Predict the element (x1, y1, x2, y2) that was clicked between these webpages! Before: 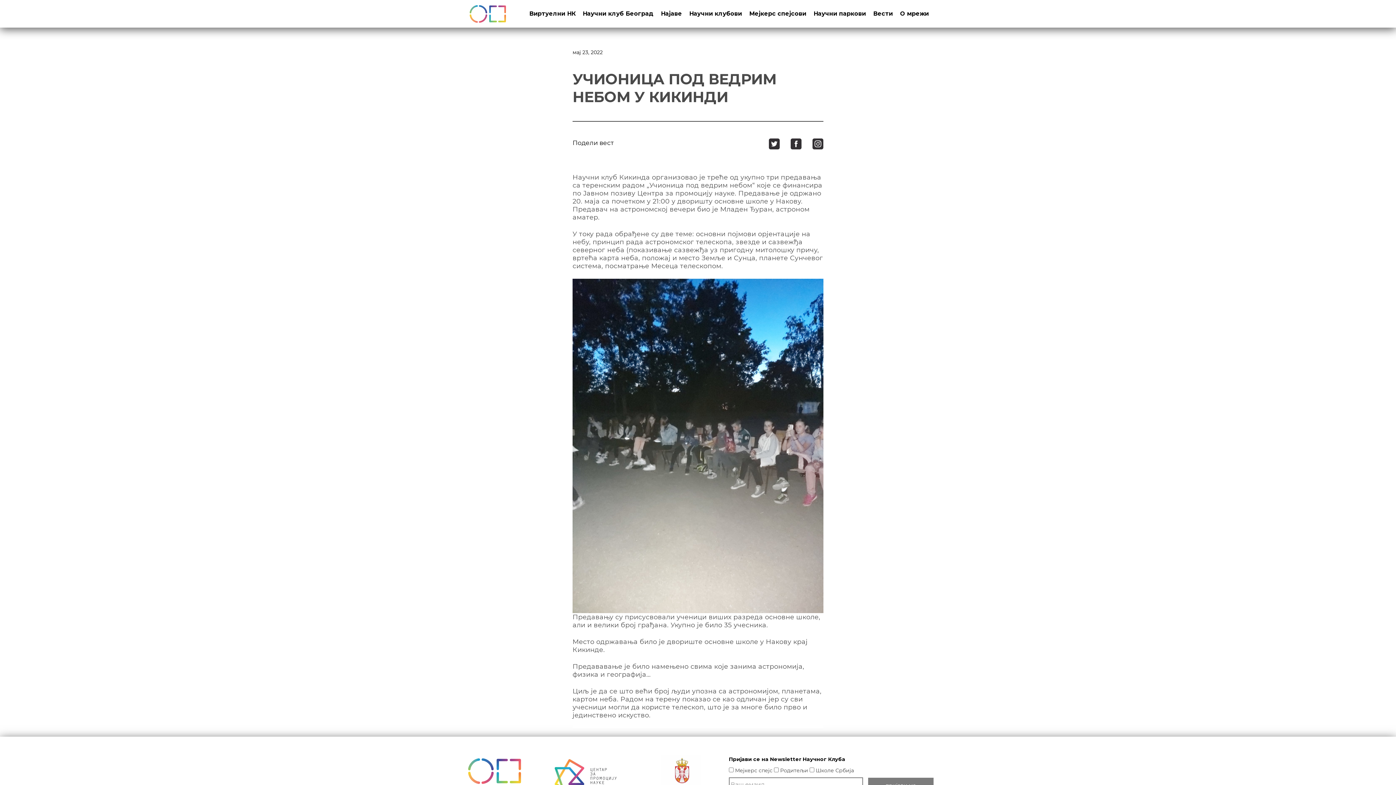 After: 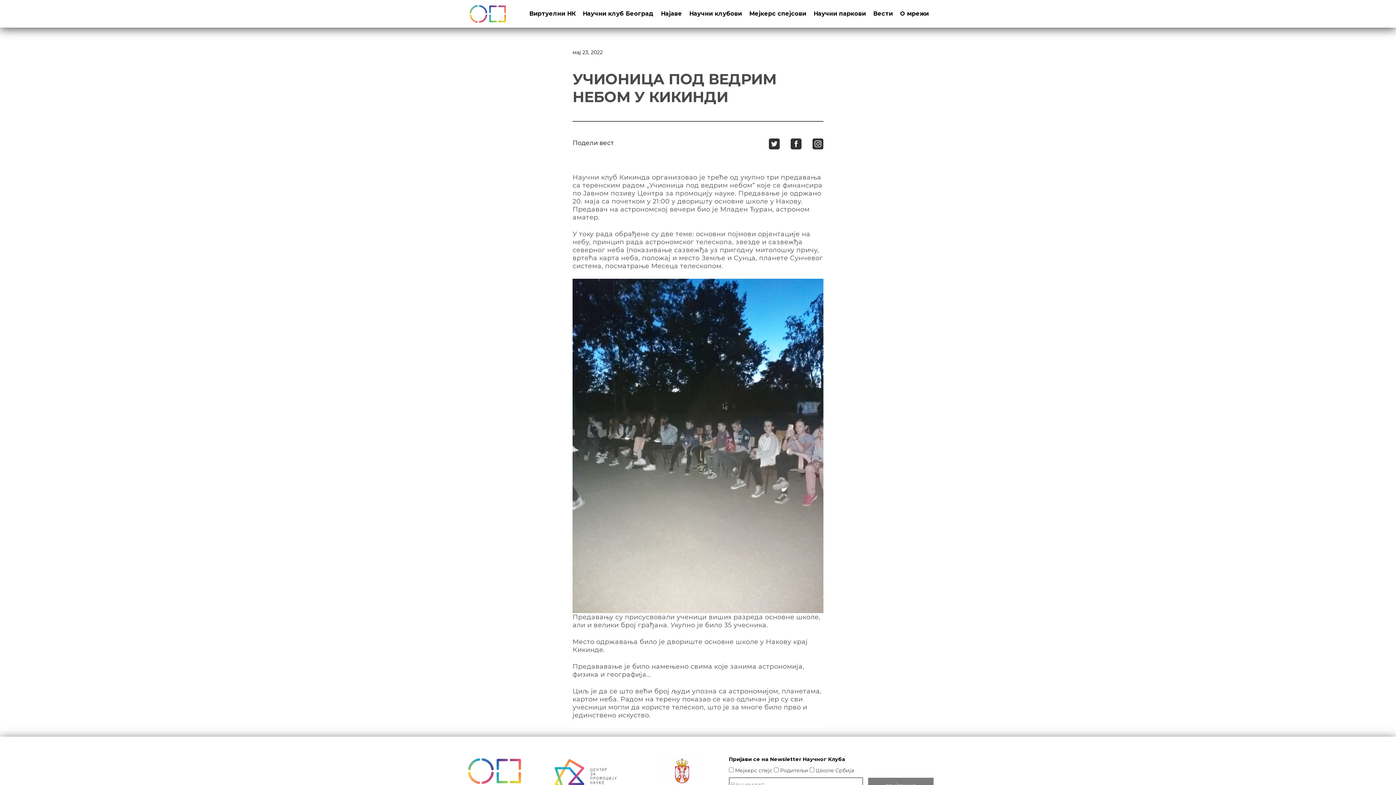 Action: bbox: (554, 768, 618, 774)